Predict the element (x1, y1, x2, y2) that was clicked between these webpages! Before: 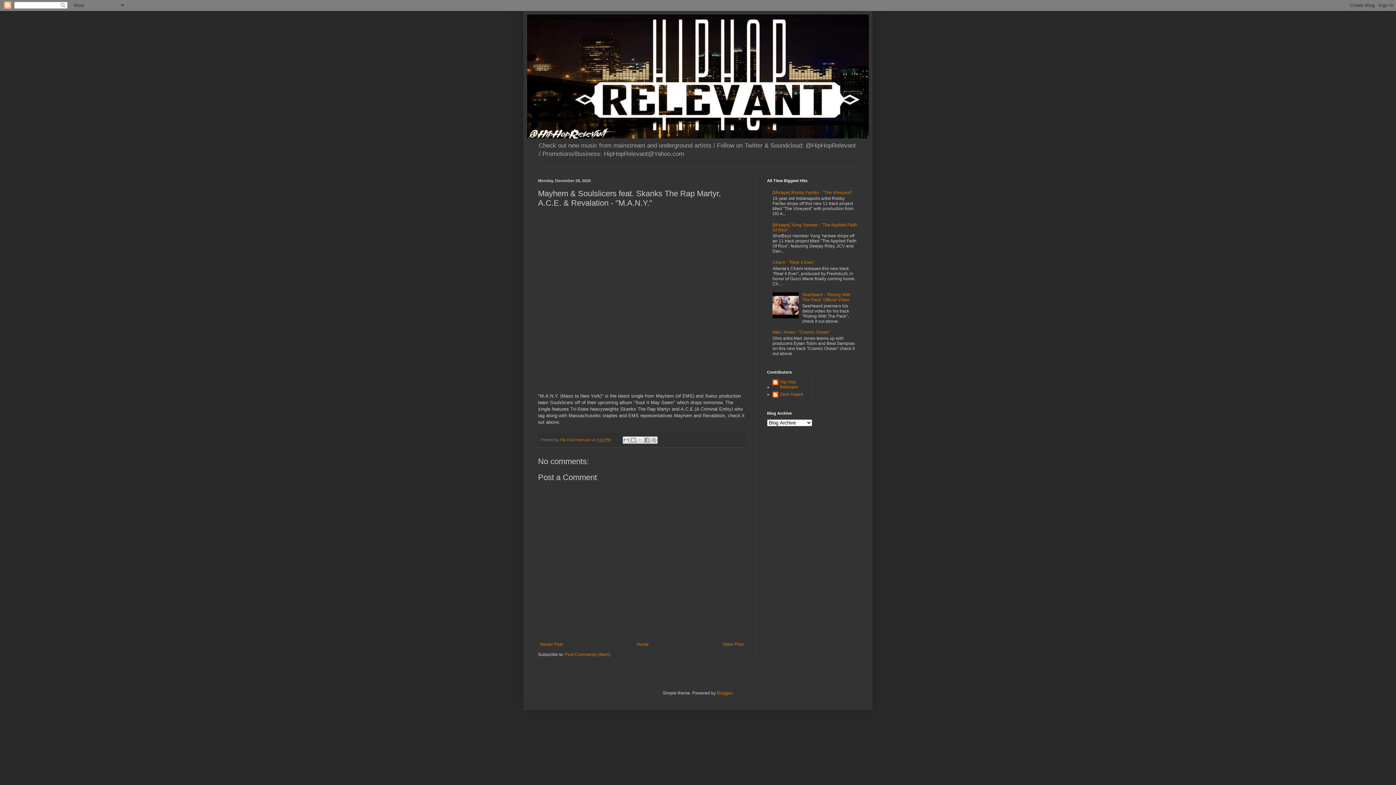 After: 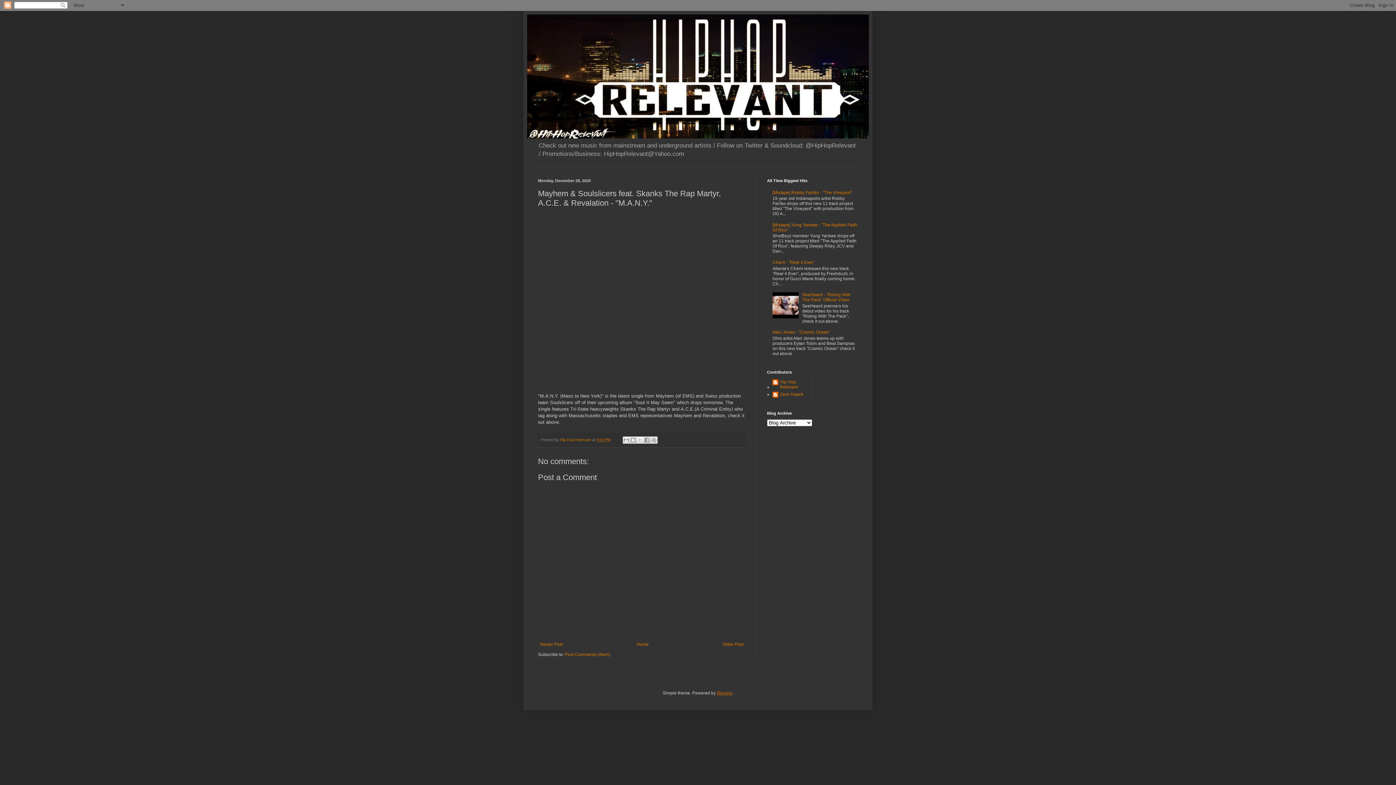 Action: bbox: (717, 691, 732, 696) label: Blogger